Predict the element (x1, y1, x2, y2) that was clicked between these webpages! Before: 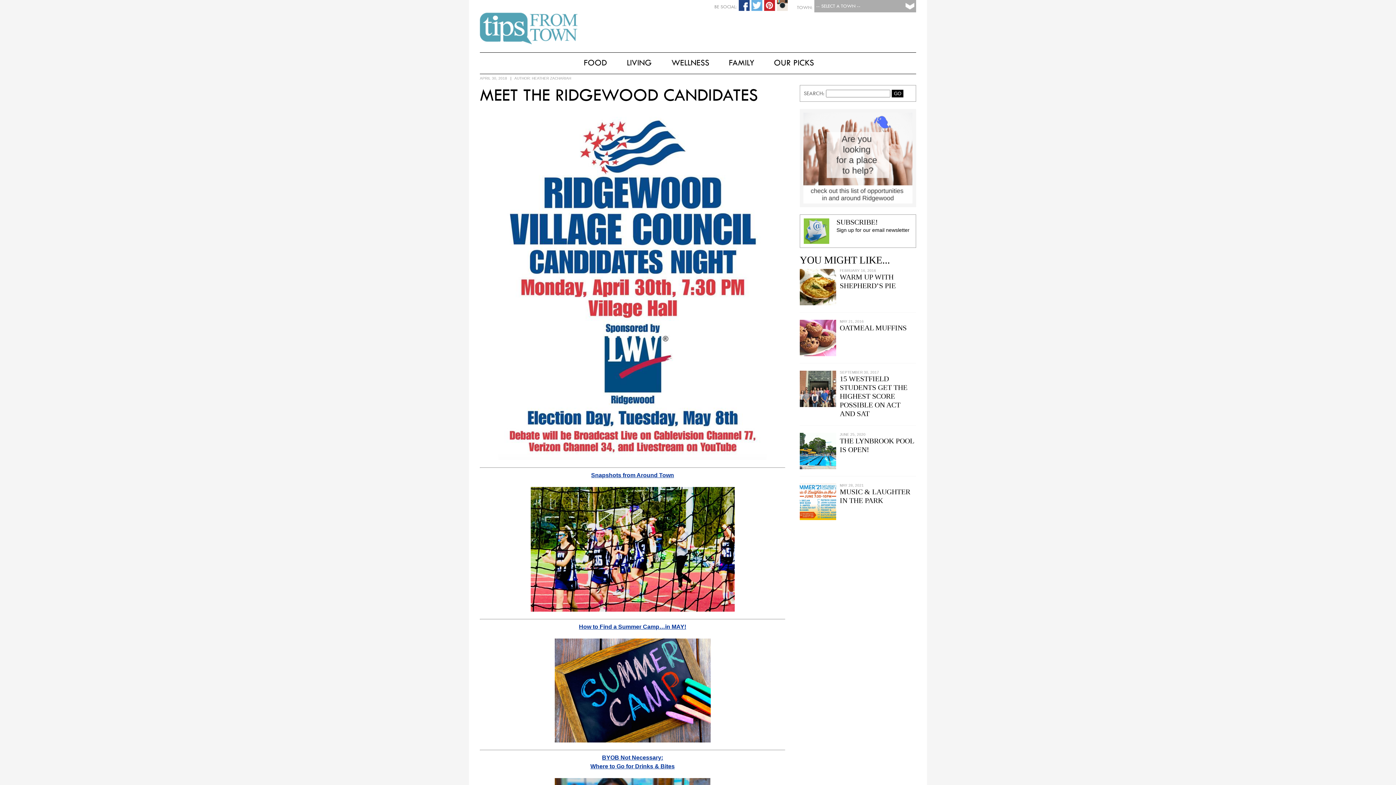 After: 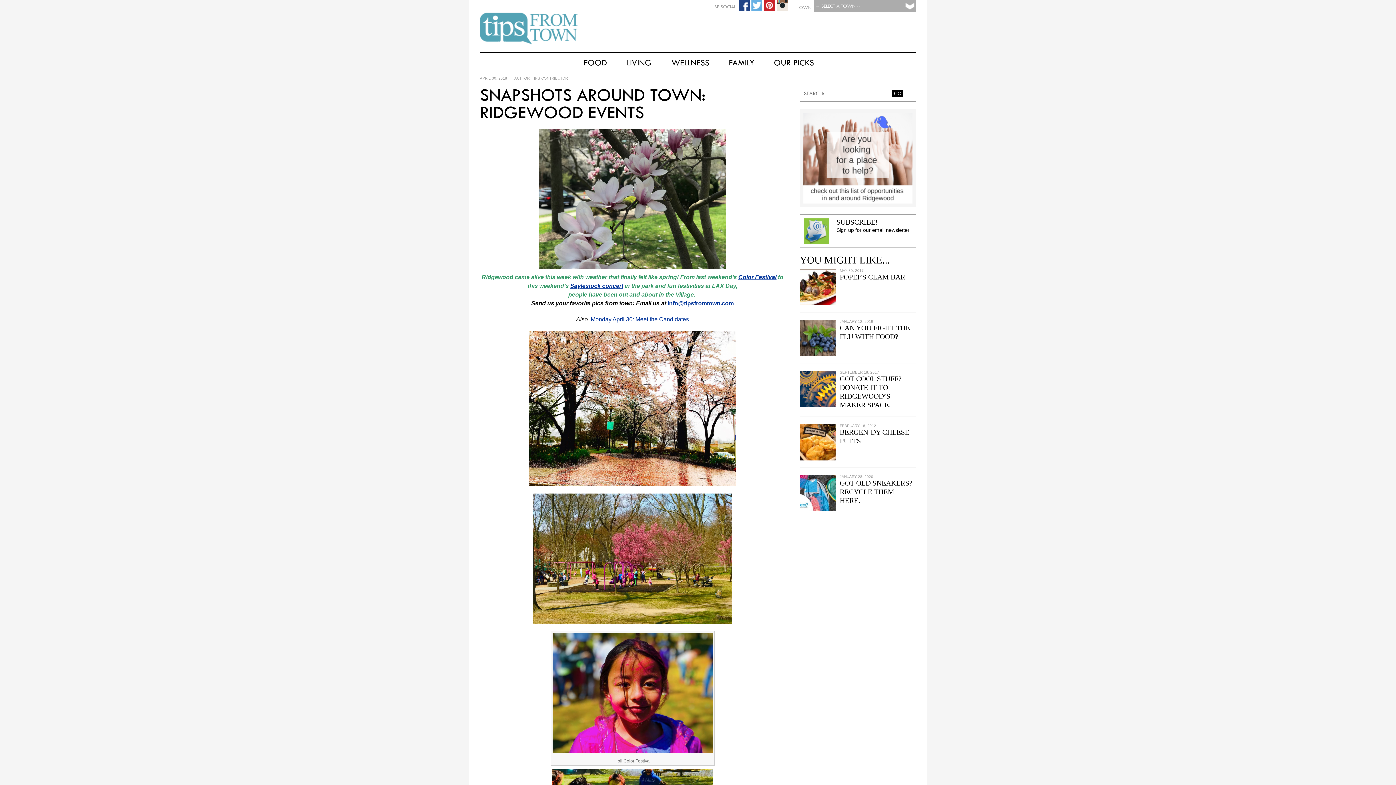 Action: label: Snapshots from Around Town bbox: (591, 472, 674, 478)